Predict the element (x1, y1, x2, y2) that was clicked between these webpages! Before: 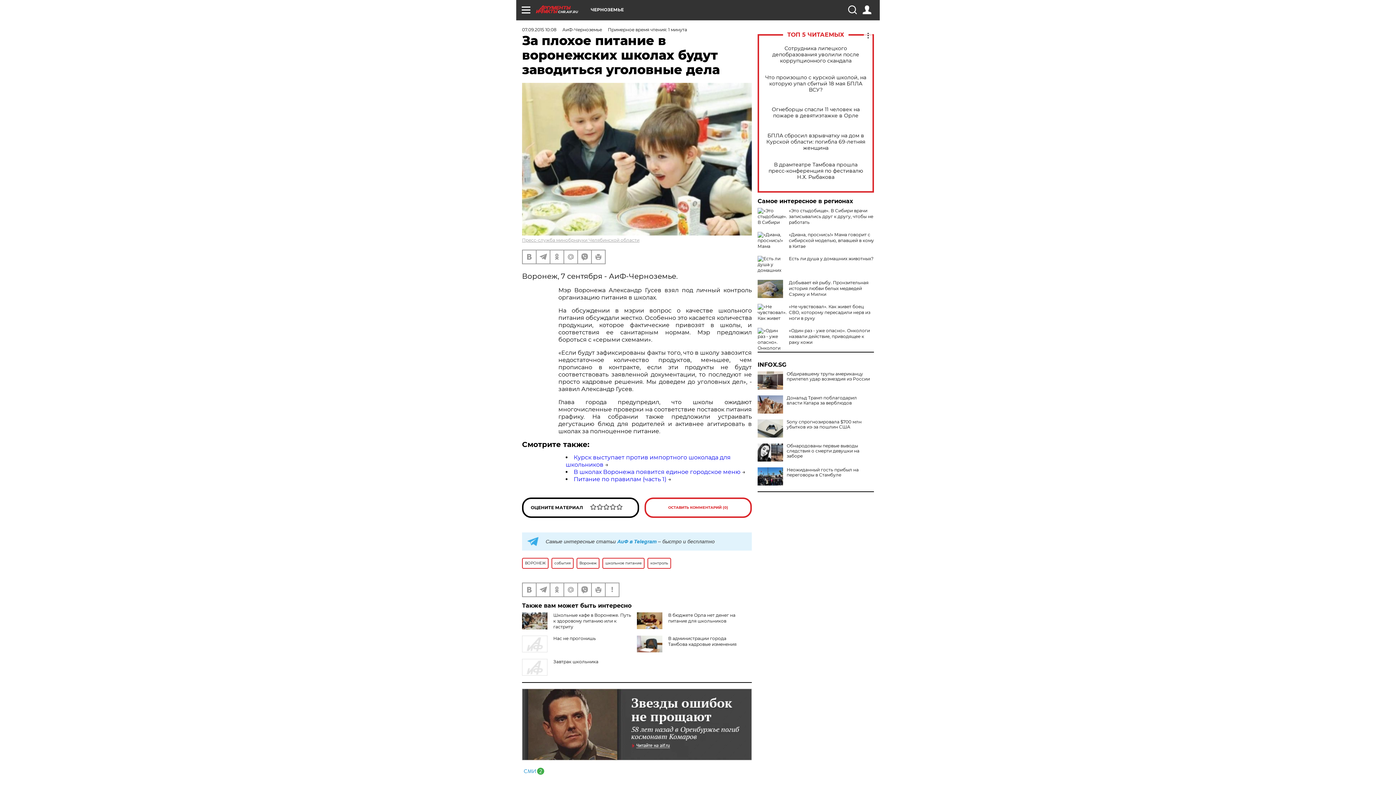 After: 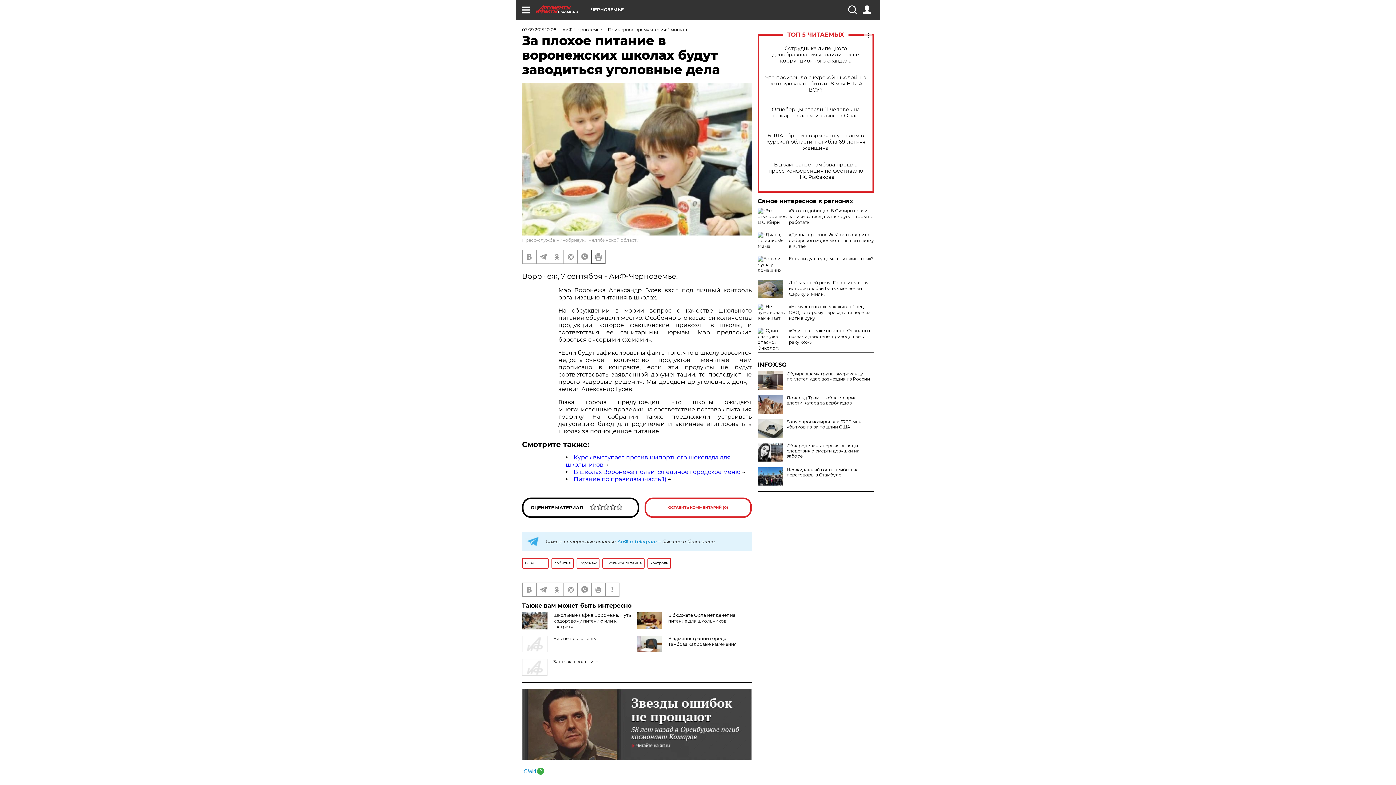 Action: bbox: (592, 250, 605, 263)